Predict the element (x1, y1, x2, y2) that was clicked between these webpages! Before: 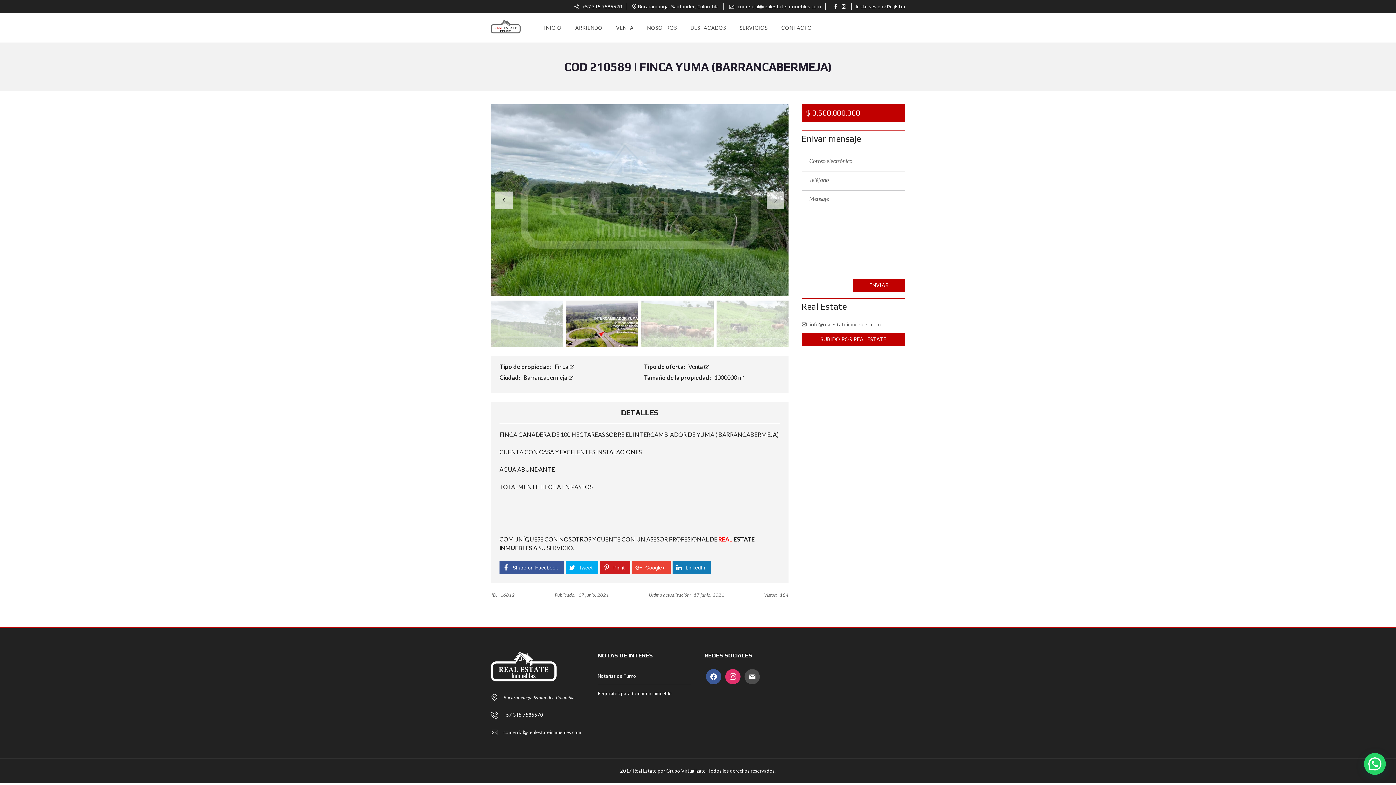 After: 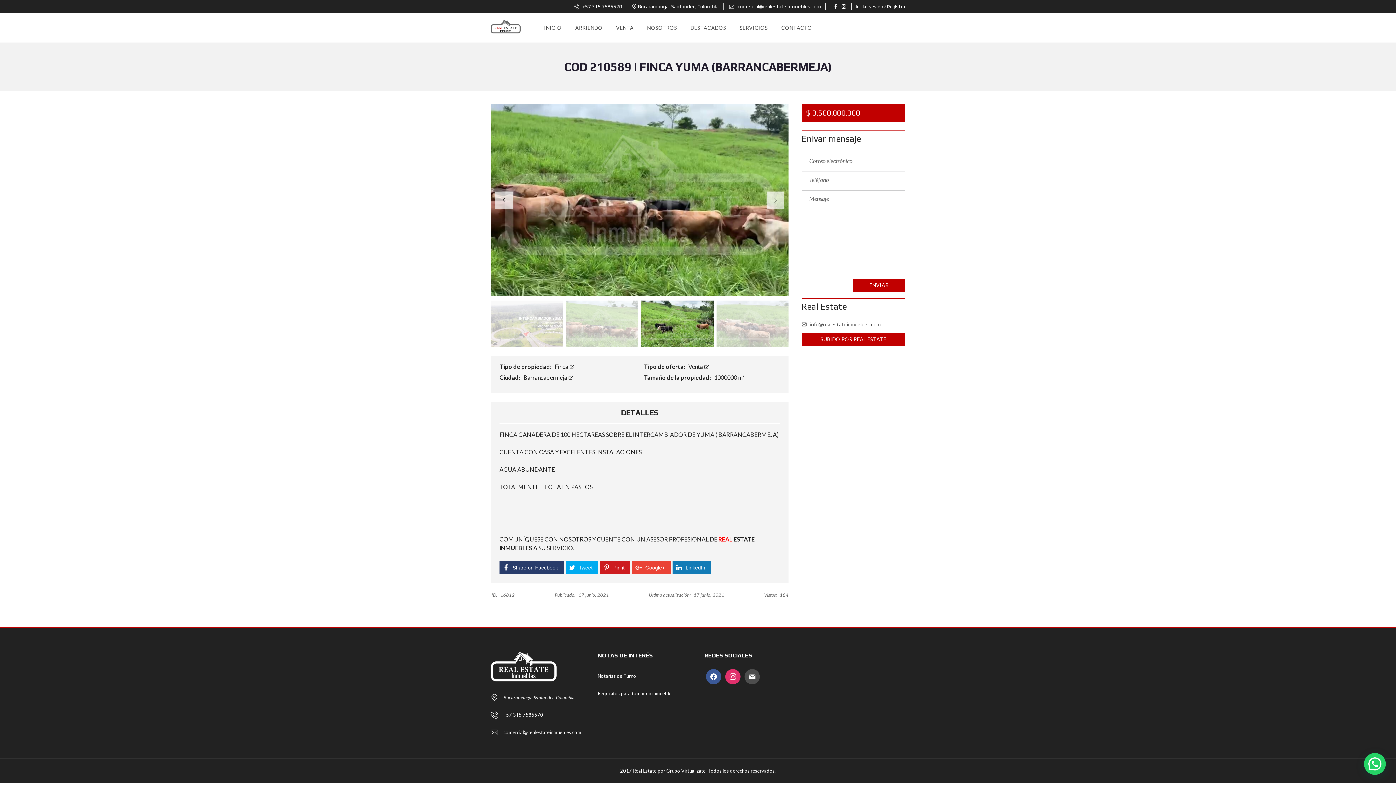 Action: label: Share on Facebook bbox: (499, 561, 564, 574)